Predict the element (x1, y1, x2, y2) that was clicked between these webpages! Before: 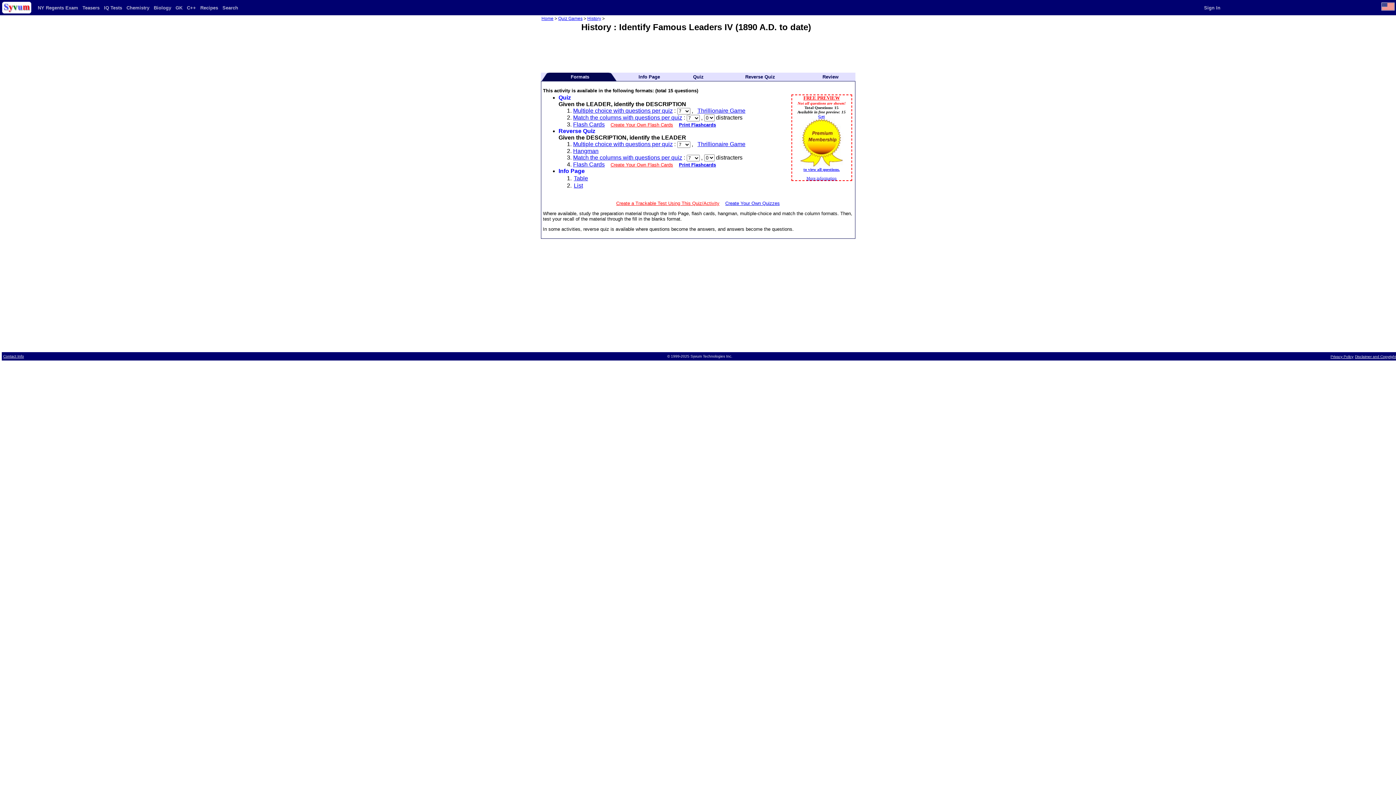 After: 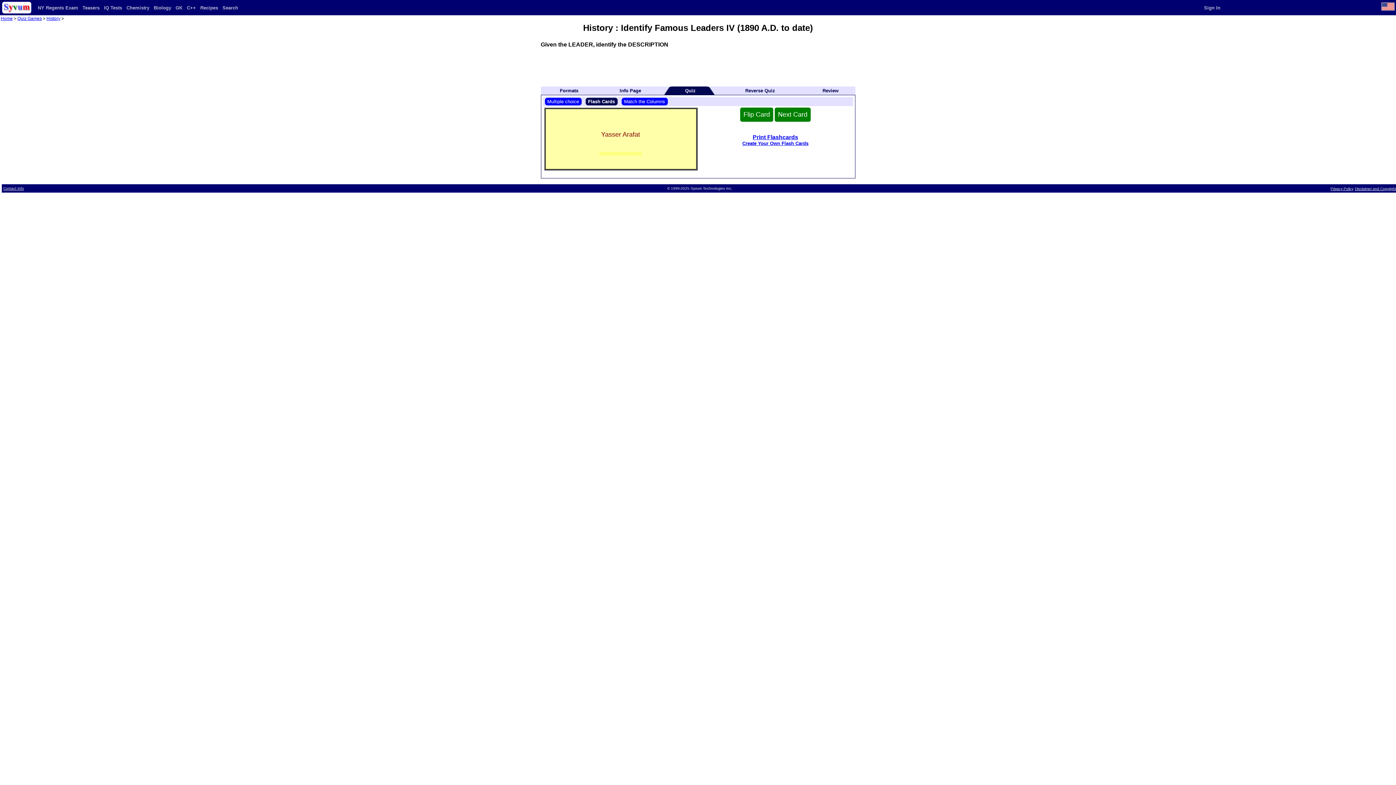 Action: label: Flash Cards bbox: (573, 121, 604, 127)